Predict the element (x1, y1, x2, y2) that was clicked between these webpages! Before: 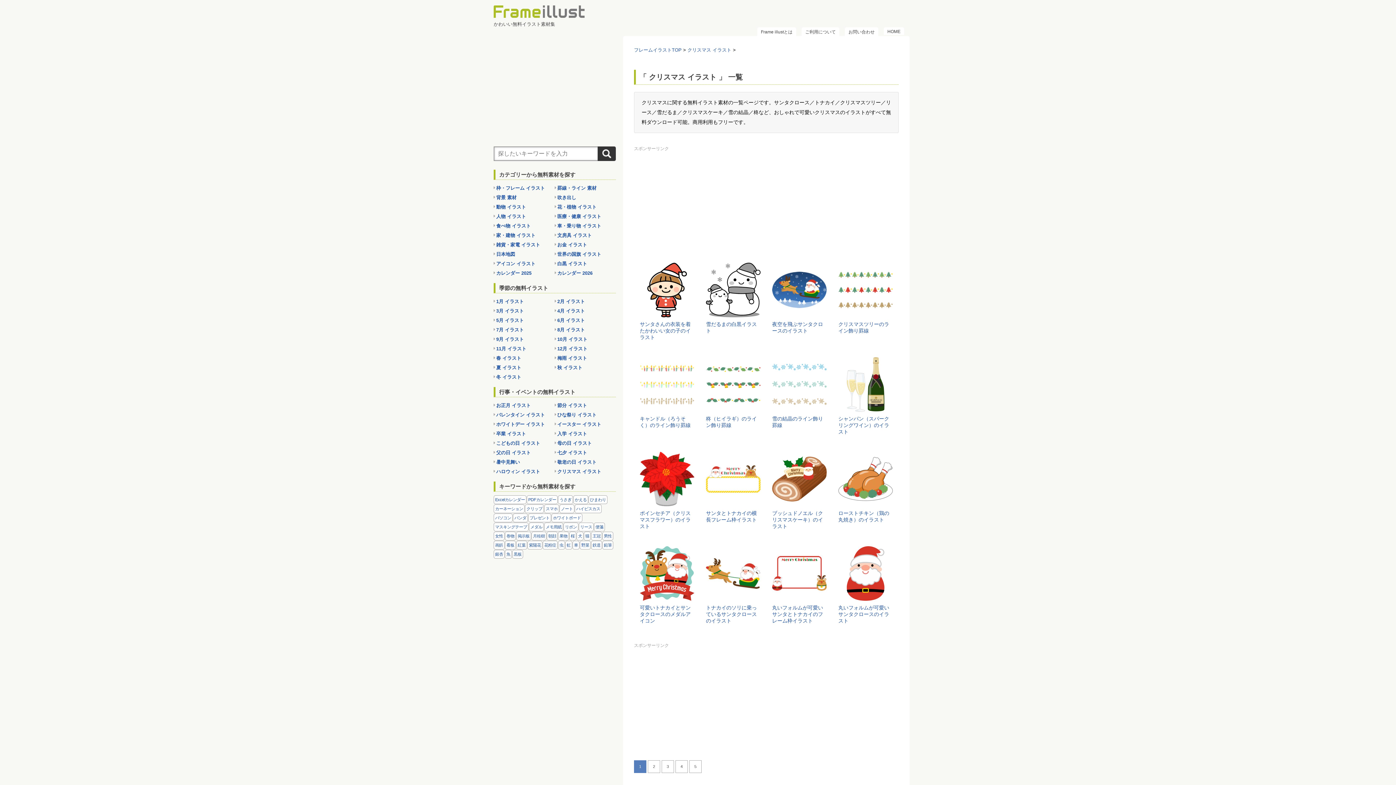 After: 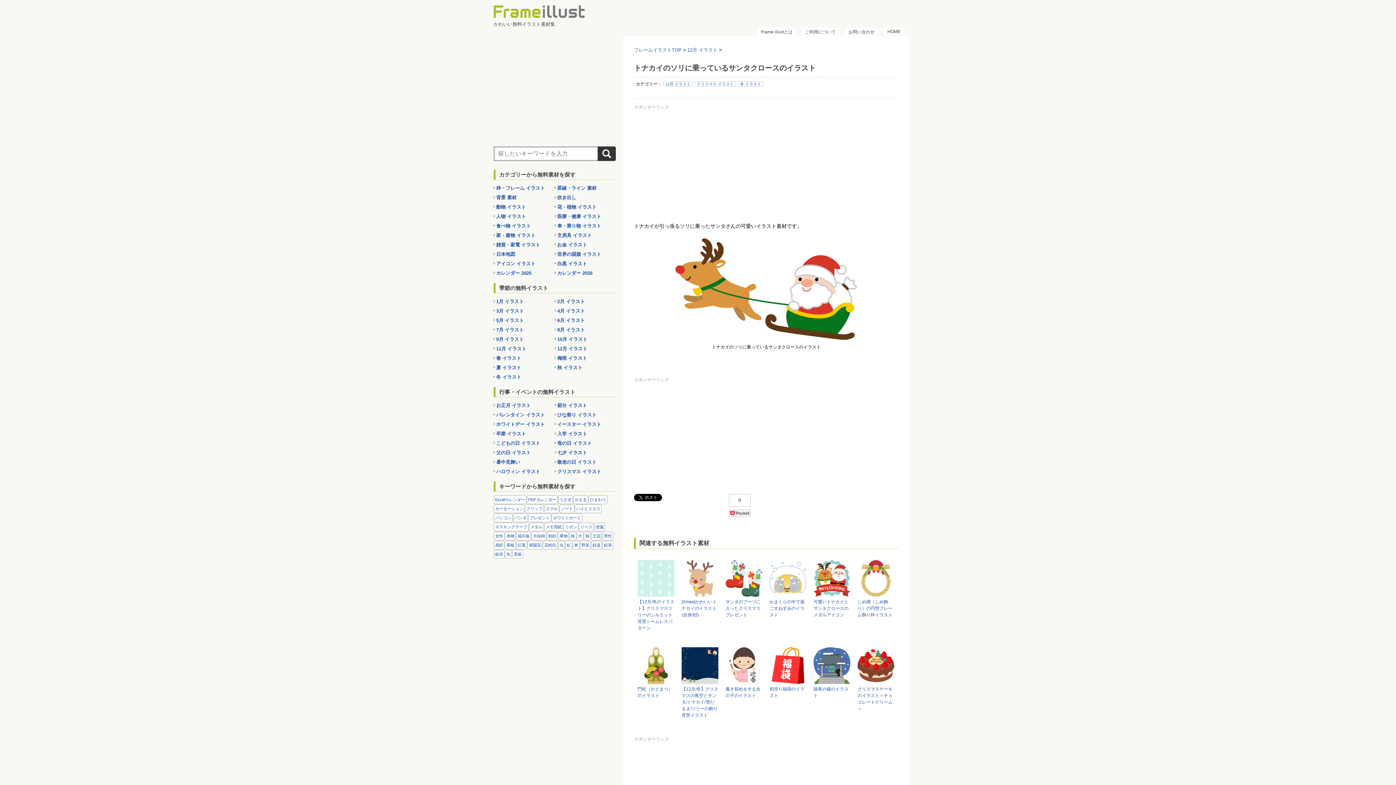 Action: bbox: (706, 605, 757, 624) label: トナカイのソリに乗っているサンタクロースのイラスト